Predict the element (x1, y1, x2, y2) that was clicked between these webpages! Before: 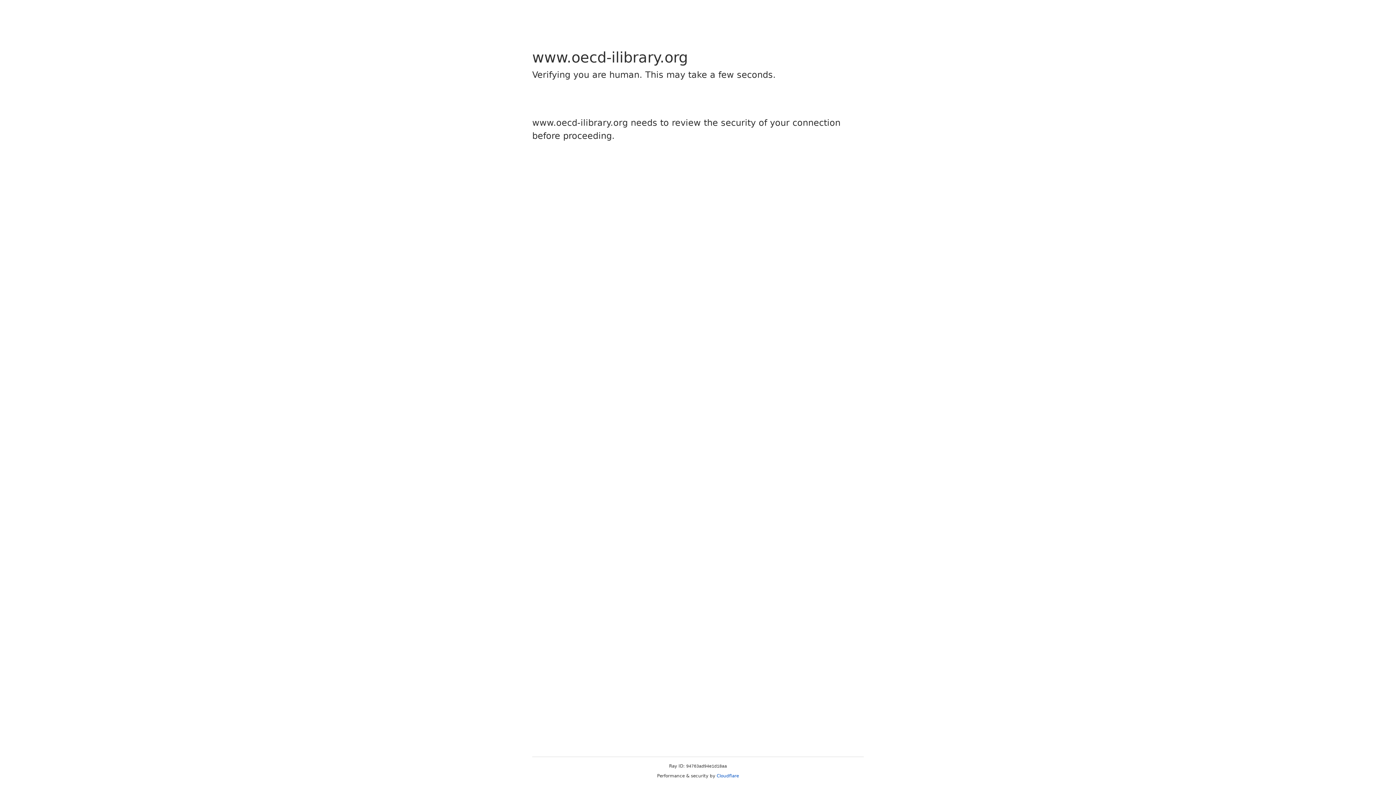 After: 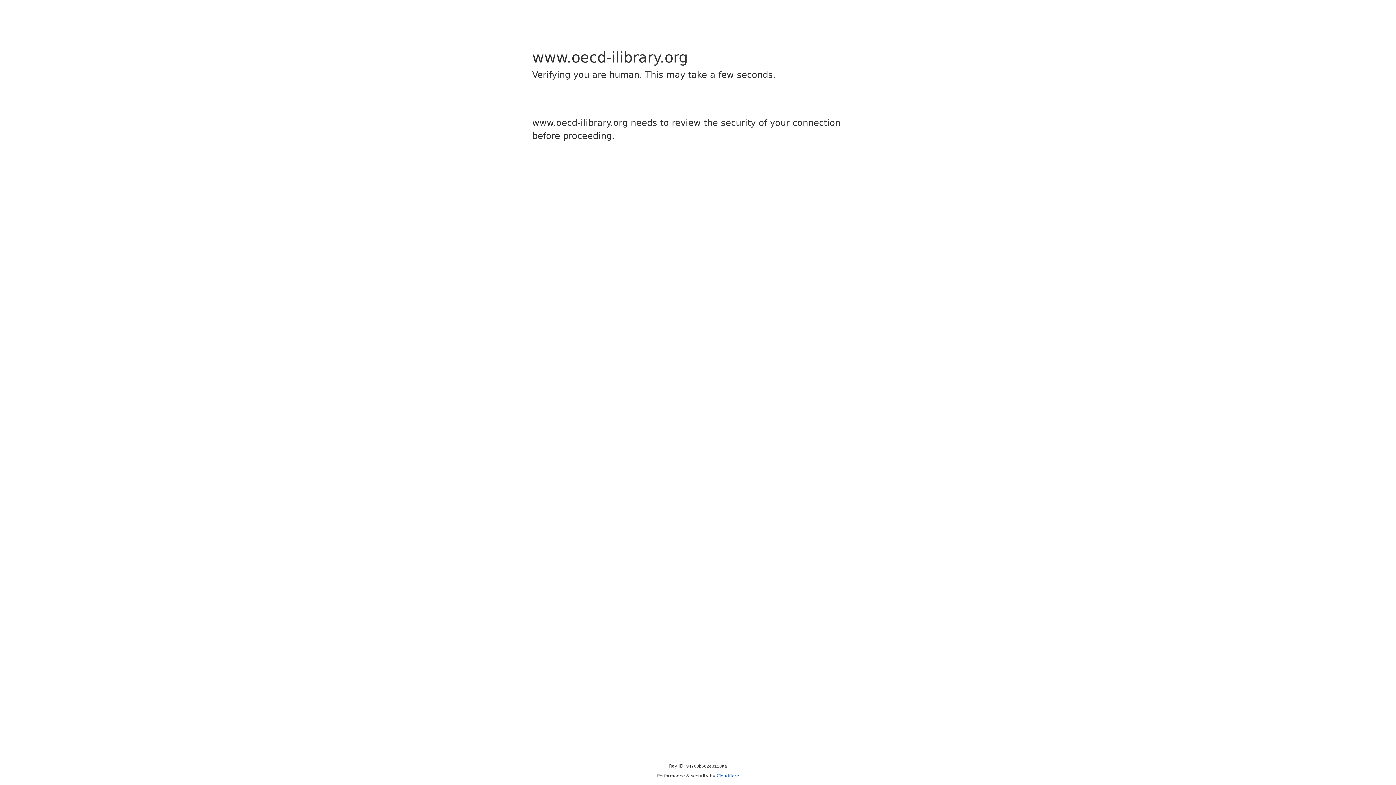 Action: label: Cloudflare bbox: (716, 773, 739, 778)